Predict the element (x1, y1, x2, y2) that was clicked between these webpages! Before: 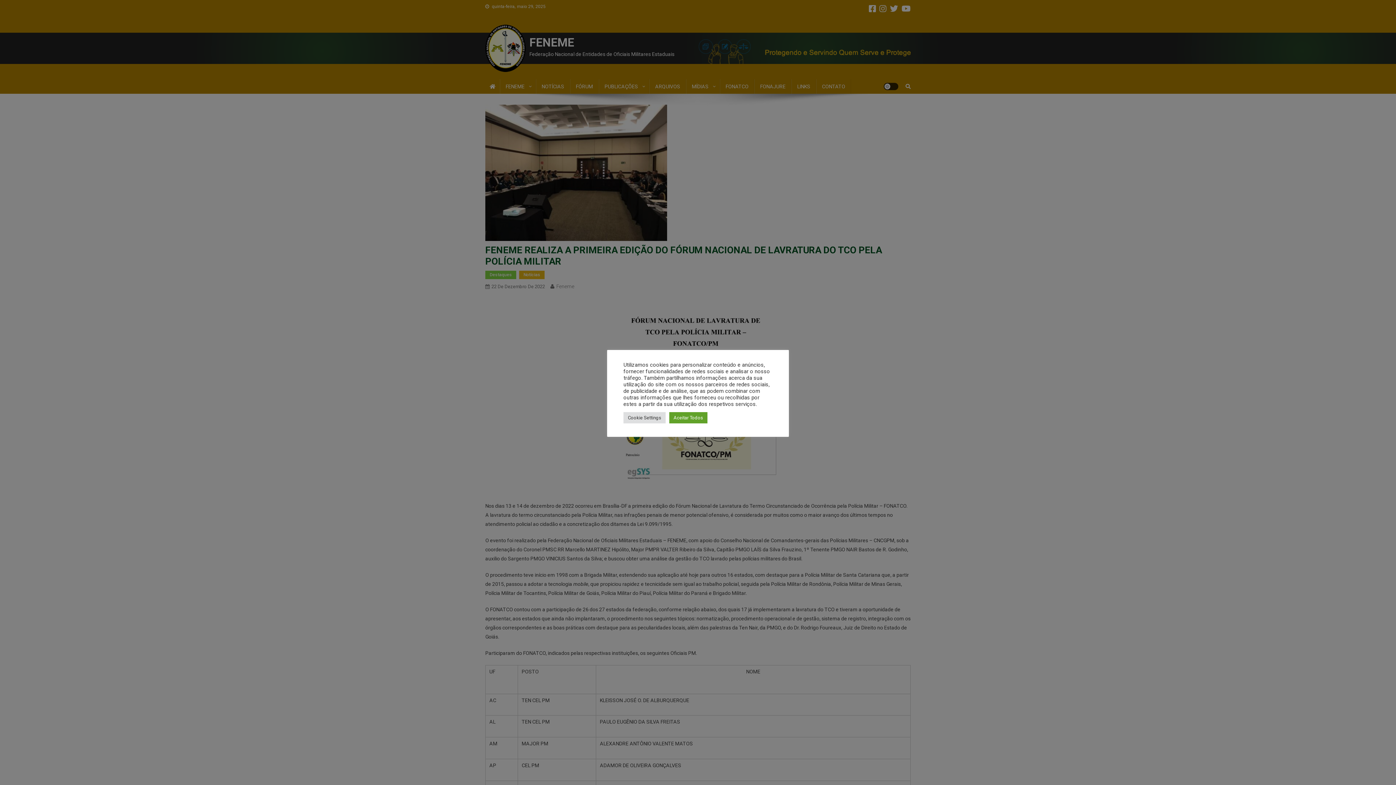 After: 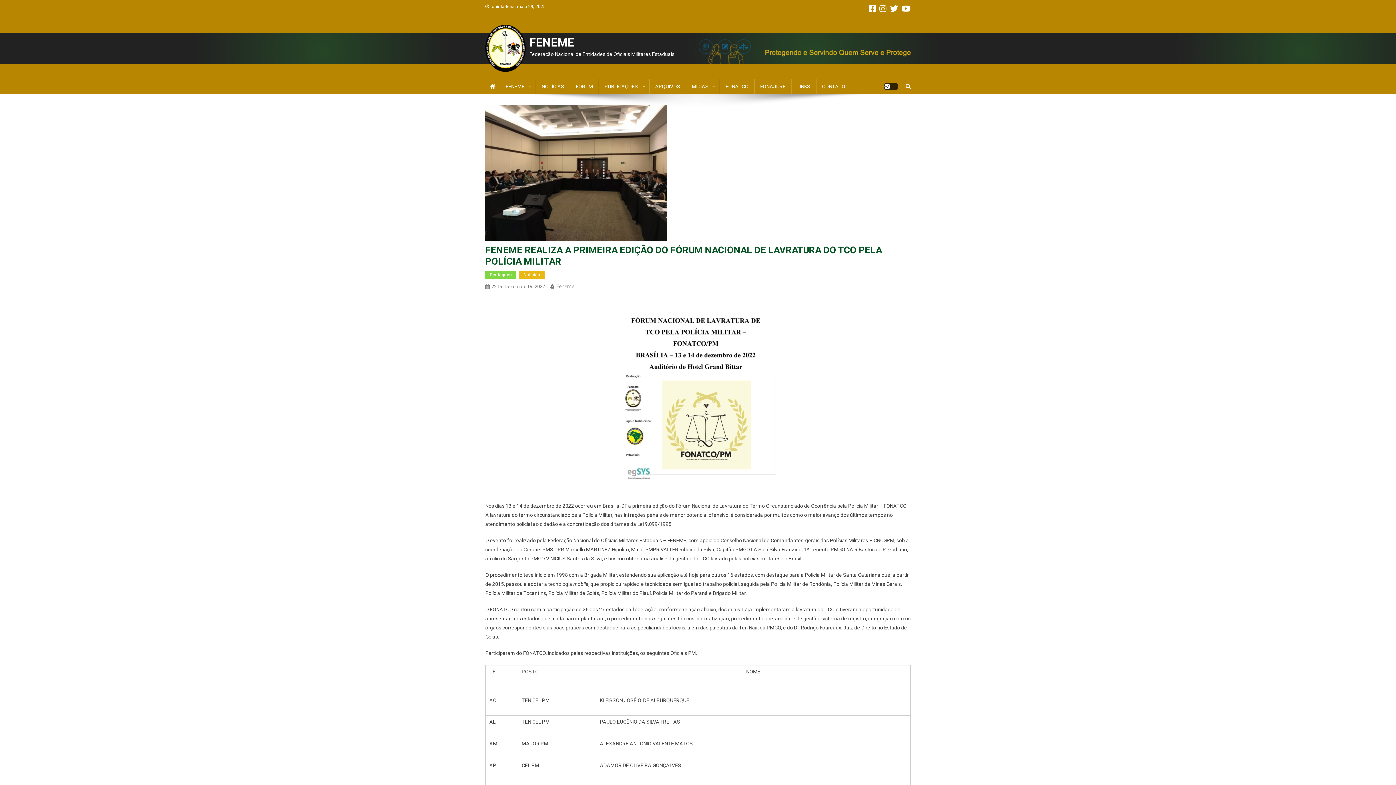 Action: bbox: (669, 412, 707, 423) label: Aceitar Todos